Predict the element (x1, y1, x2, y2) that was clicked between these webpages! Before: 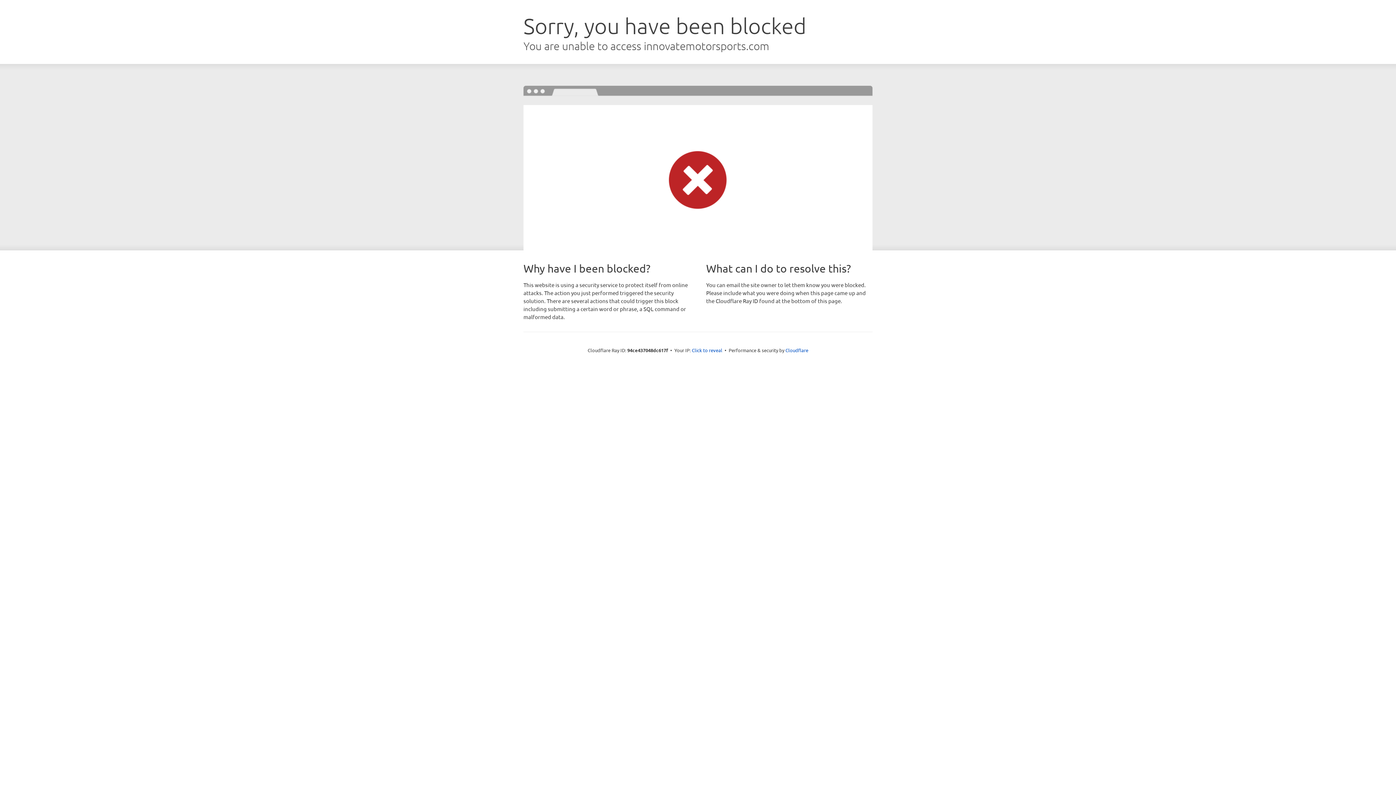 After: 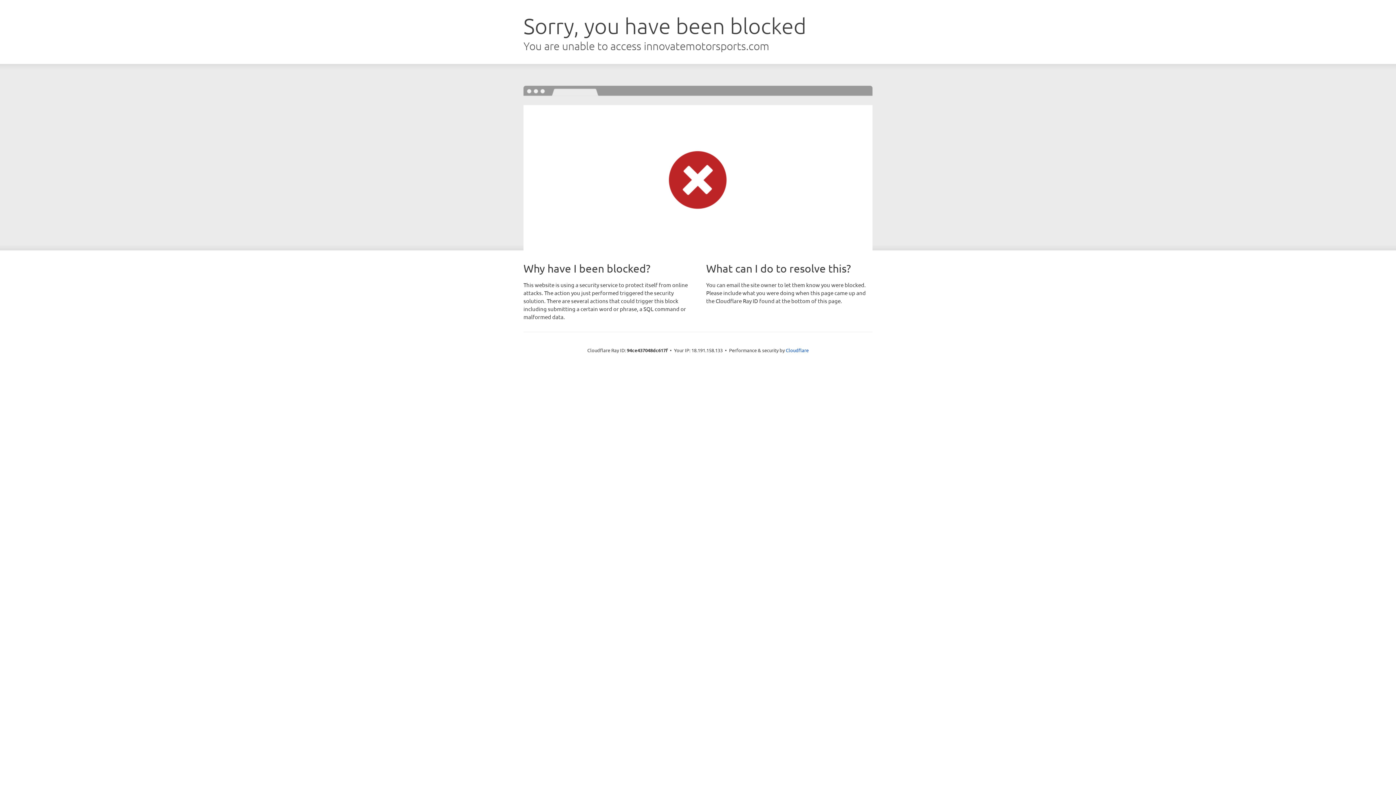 Action: label: Click to reveal bbox: (692, 346, 722, 353)